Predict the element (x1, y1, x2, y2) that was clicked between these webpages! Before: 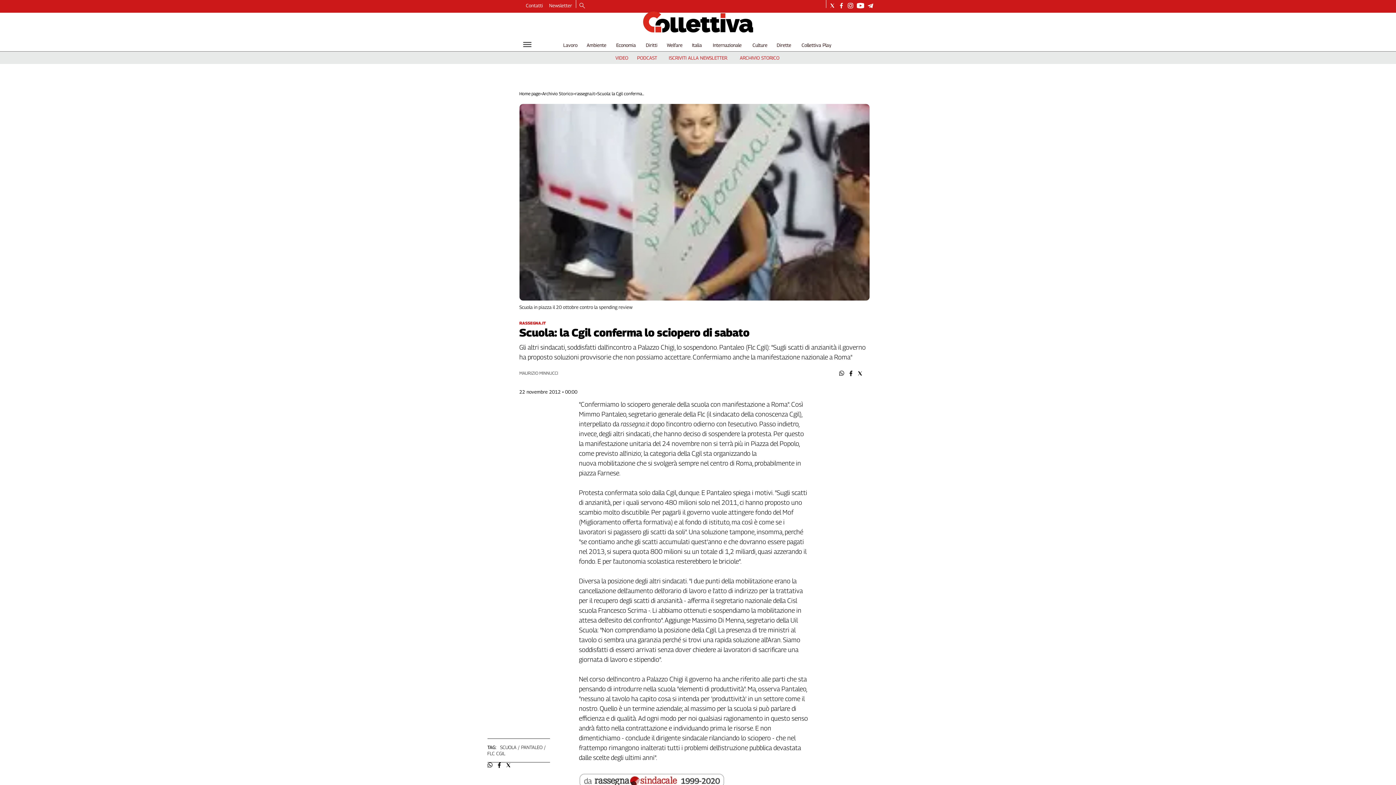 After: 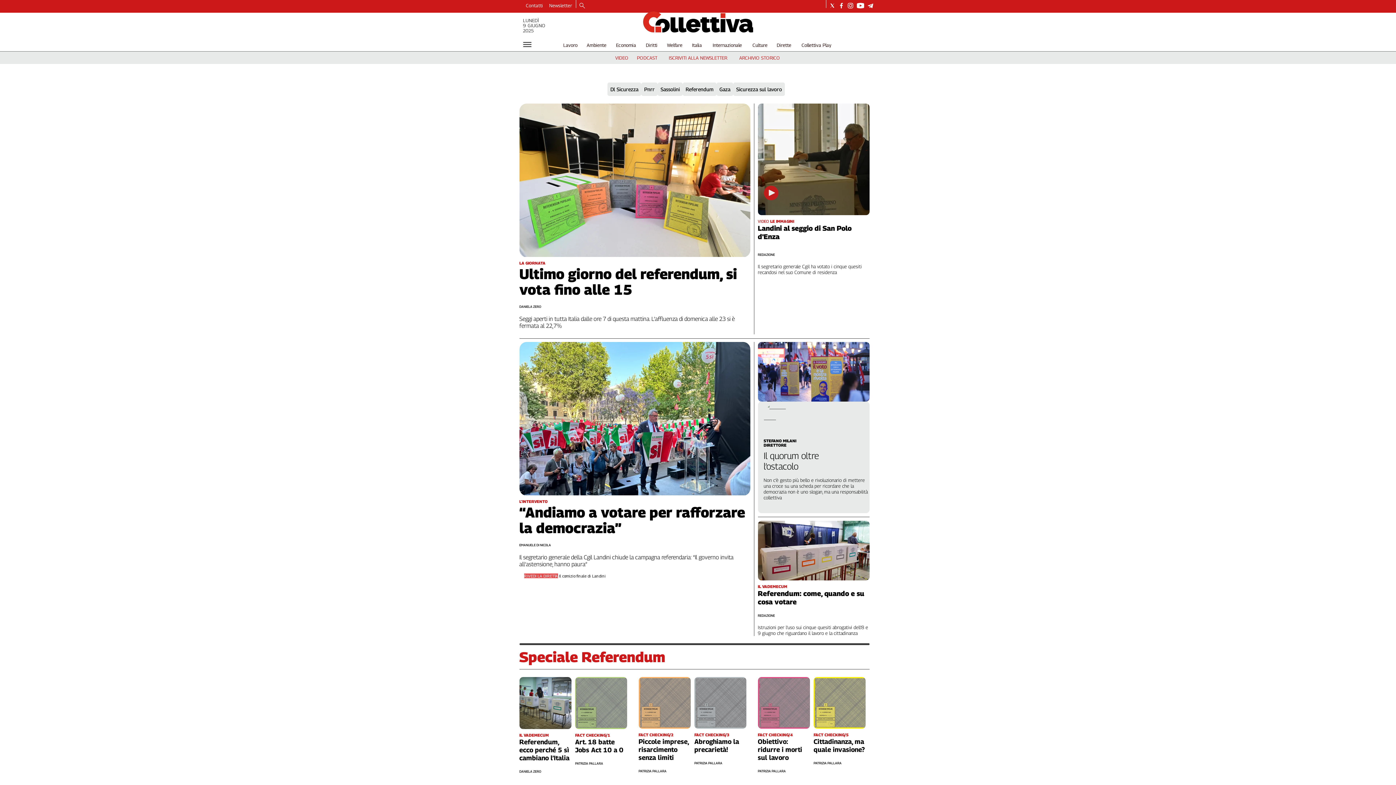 Action: bbox: (519, 90, 540, 96) label: Home page